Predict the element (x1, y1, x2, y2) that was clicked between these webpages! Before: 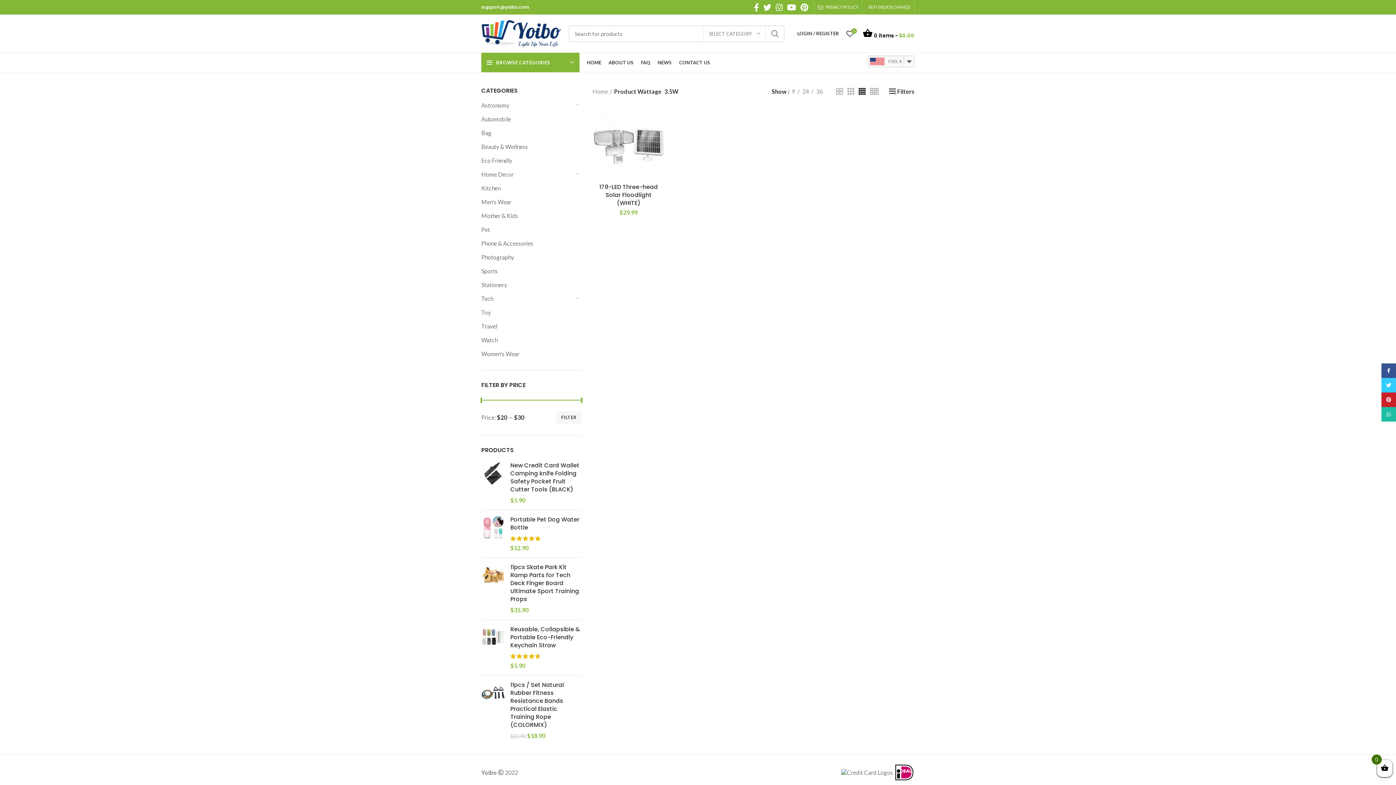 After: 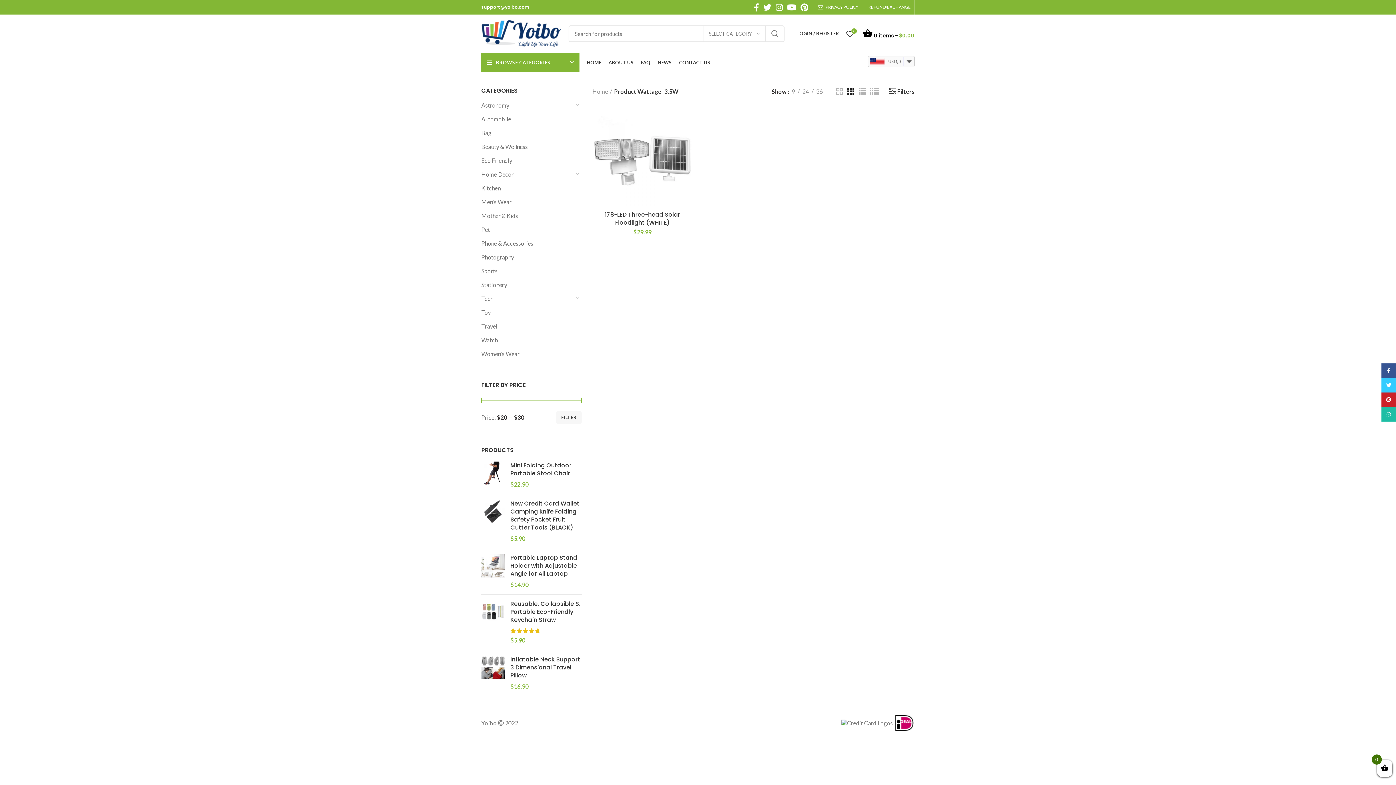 Action: label: Grid view 3 bbox: (847, 88, 854, 94)